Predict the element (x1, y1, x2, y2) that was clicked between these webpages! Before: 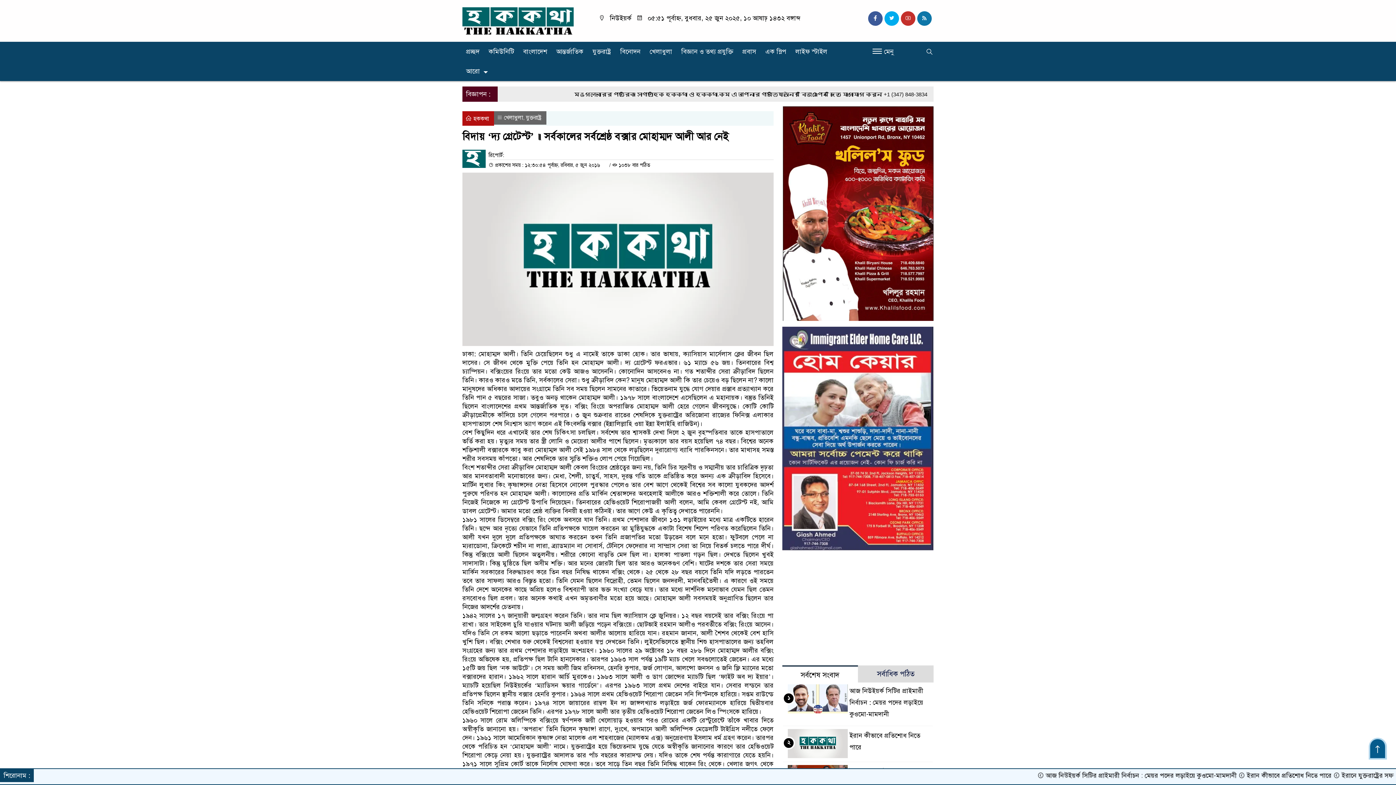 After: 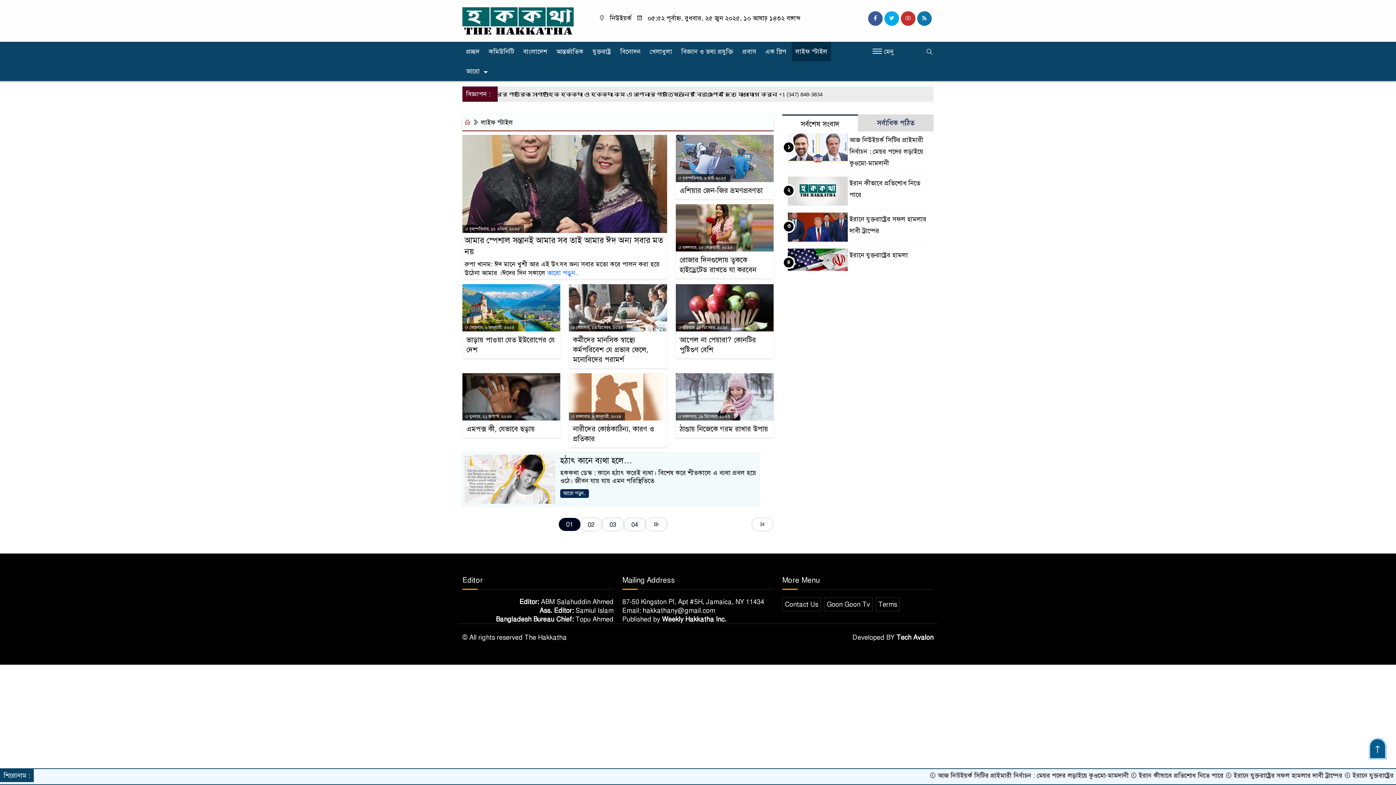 Action: label: লাইফ স্টাইল bbox: (792, 41, 831, 61)